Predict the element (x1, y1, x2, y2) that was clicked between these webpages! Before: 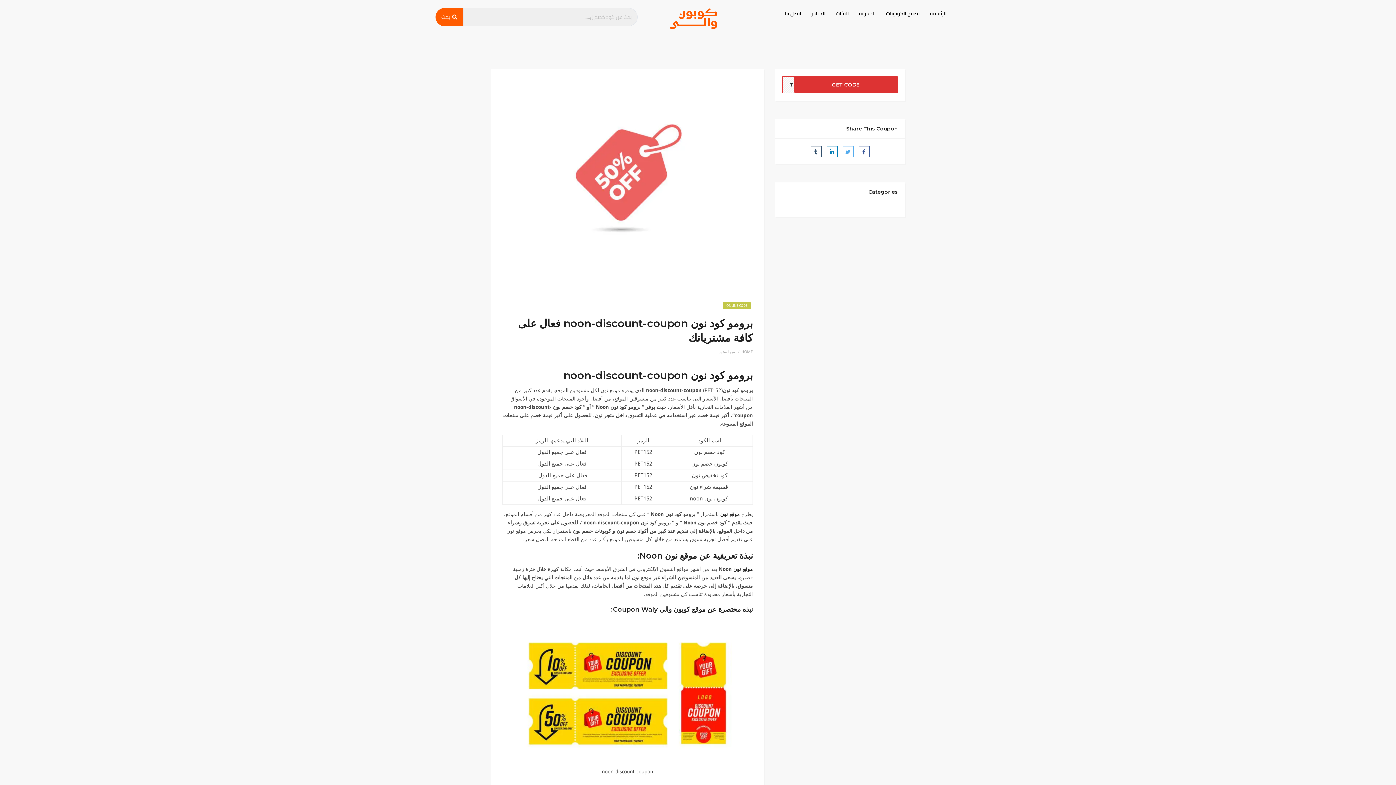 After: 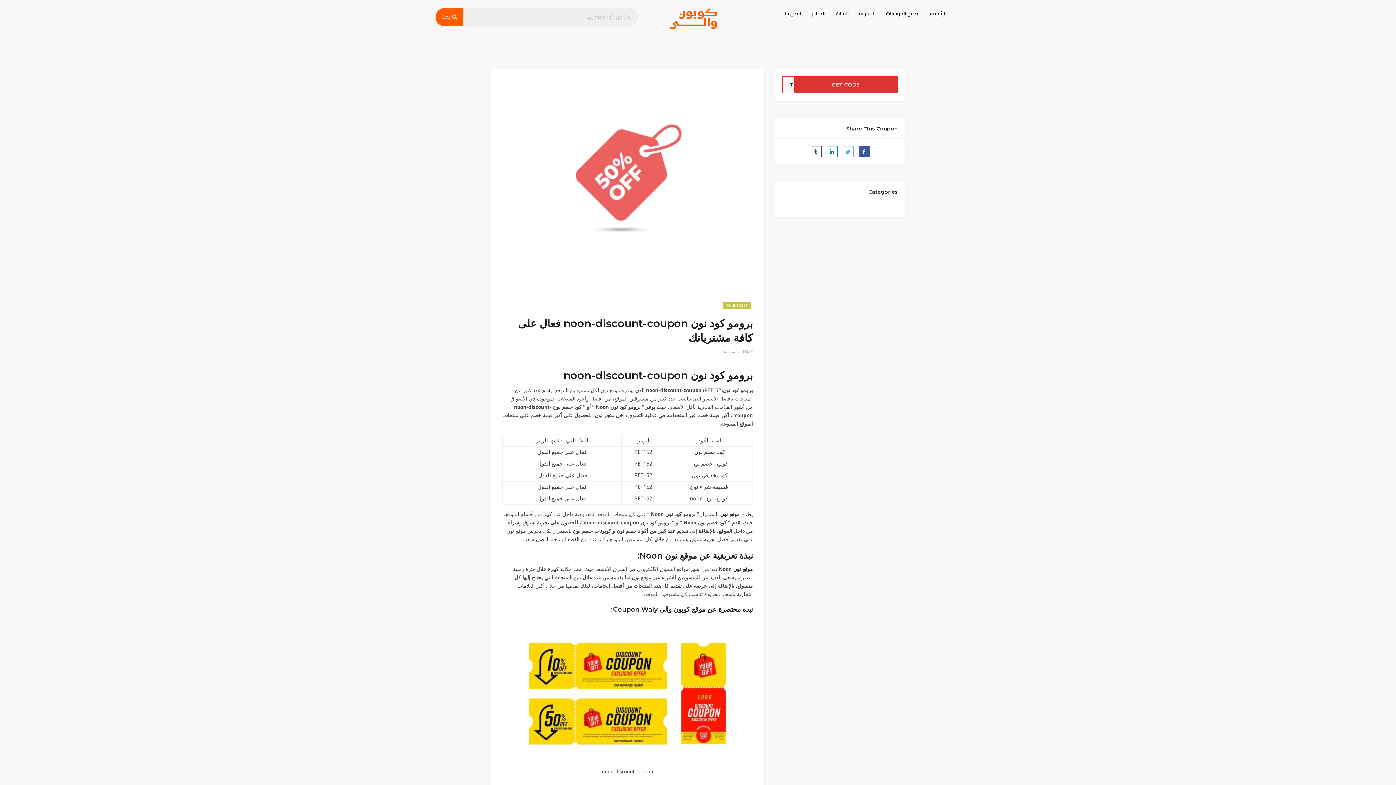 Action: bbox: (858, 146, 869, 157)